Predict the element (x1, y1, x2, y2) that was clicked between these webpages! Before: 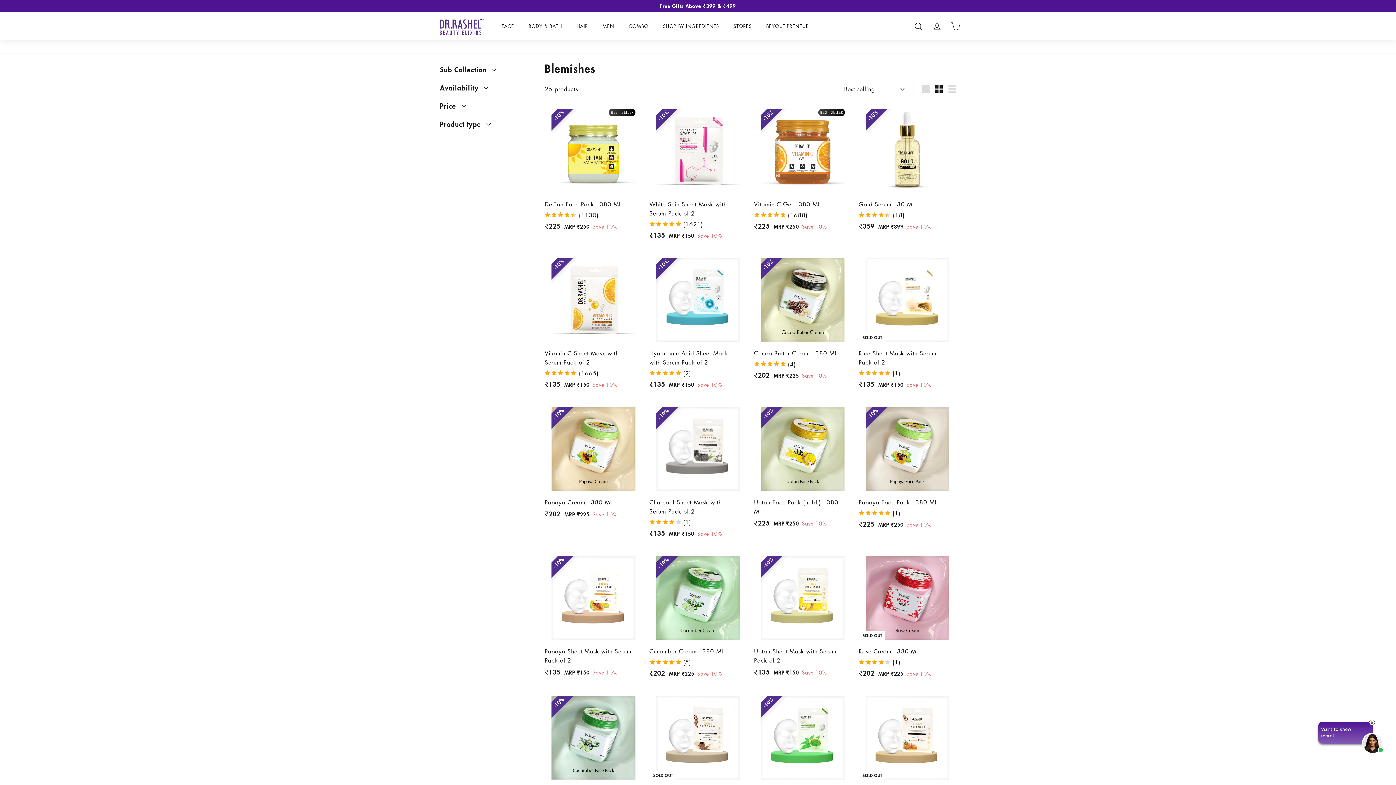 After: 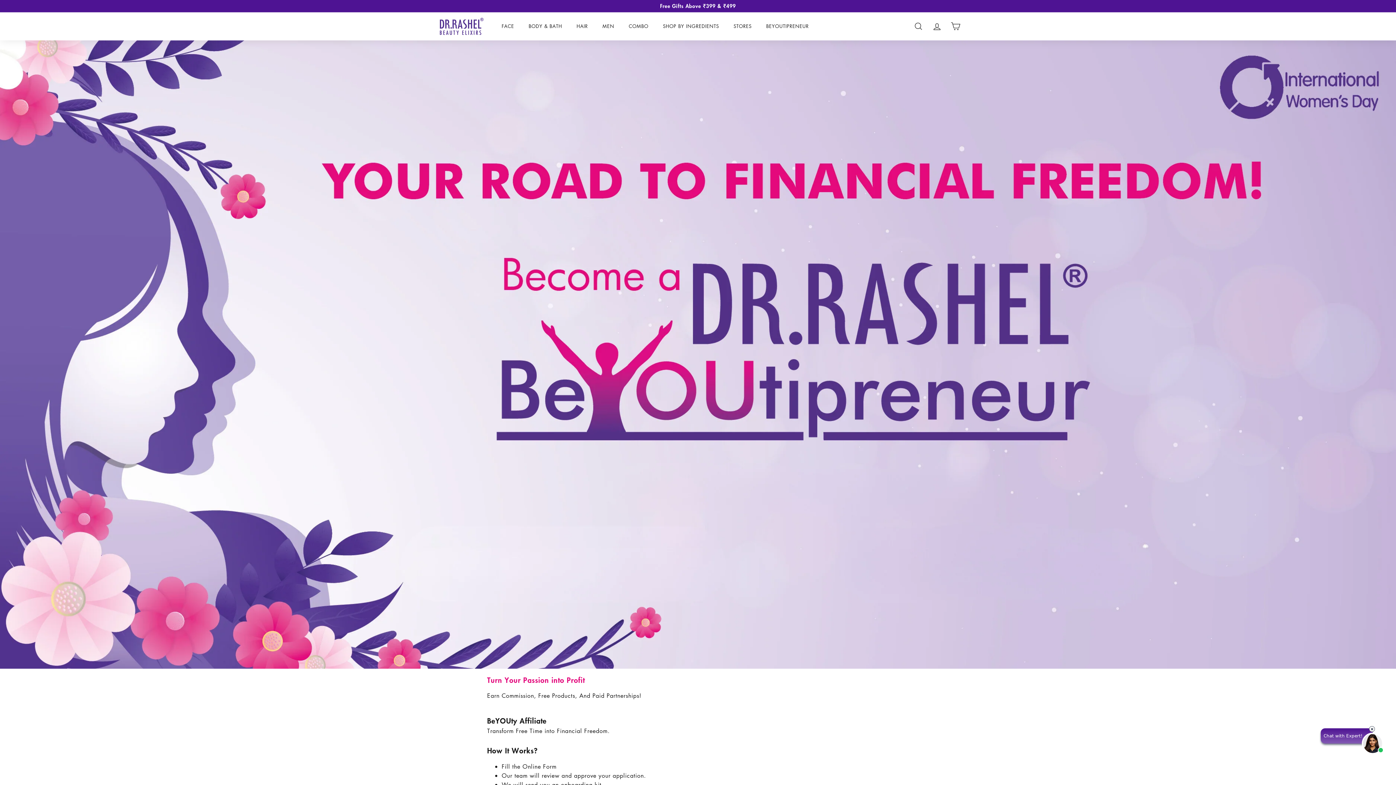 Action: bbox: (759, 16, 816, 35) label: BEYOUTIPRENEUR